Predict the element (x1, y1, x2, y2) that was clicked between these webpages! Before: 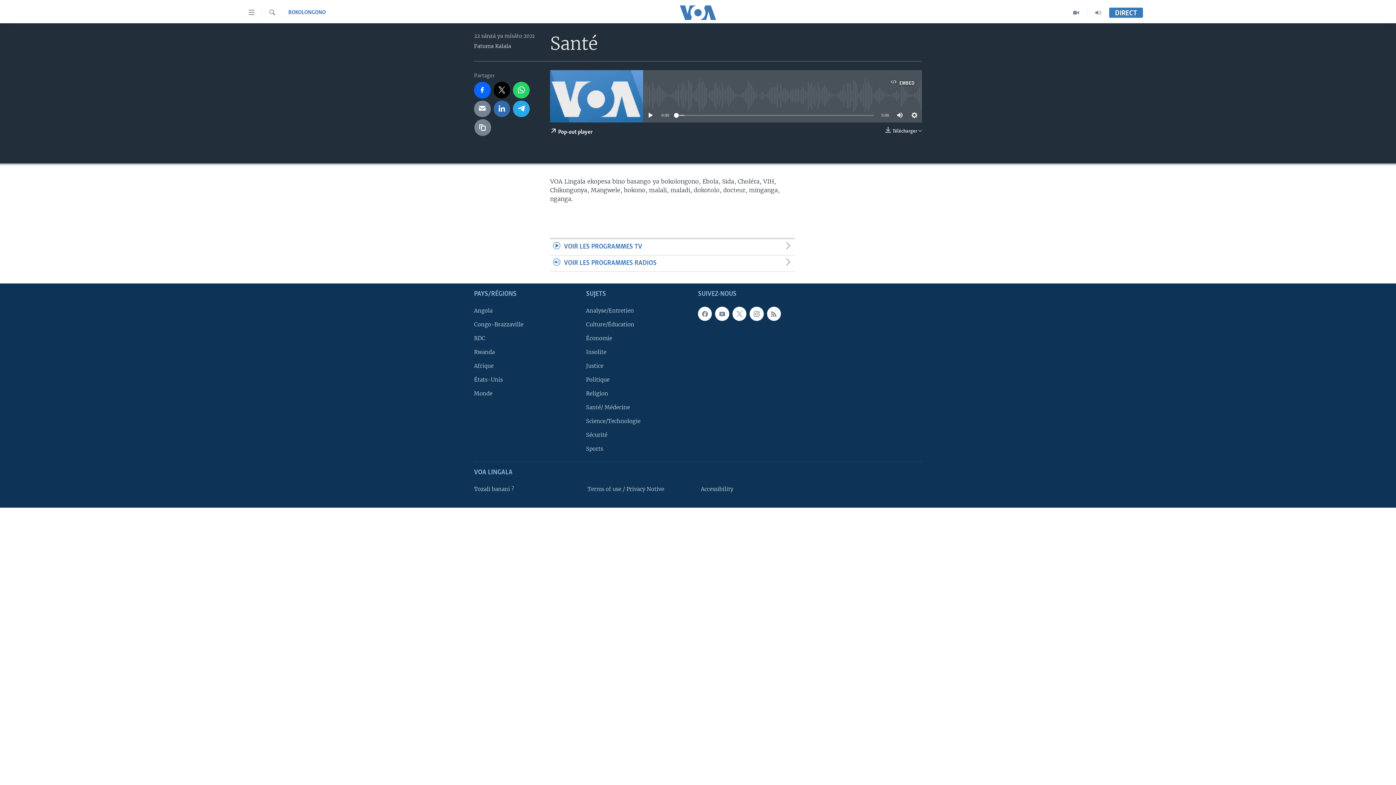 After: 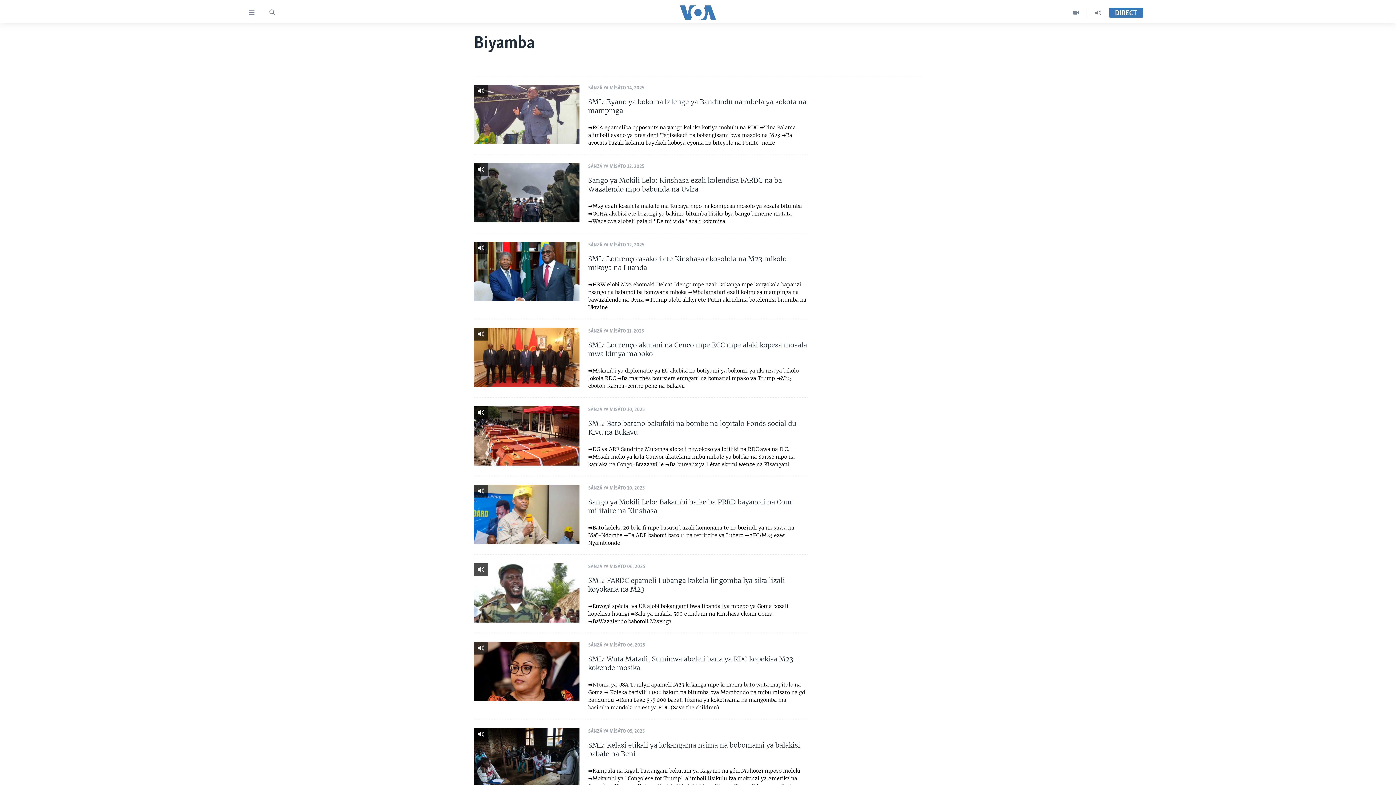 Action: label: Religion bbox: (586, 389, 693, 397)